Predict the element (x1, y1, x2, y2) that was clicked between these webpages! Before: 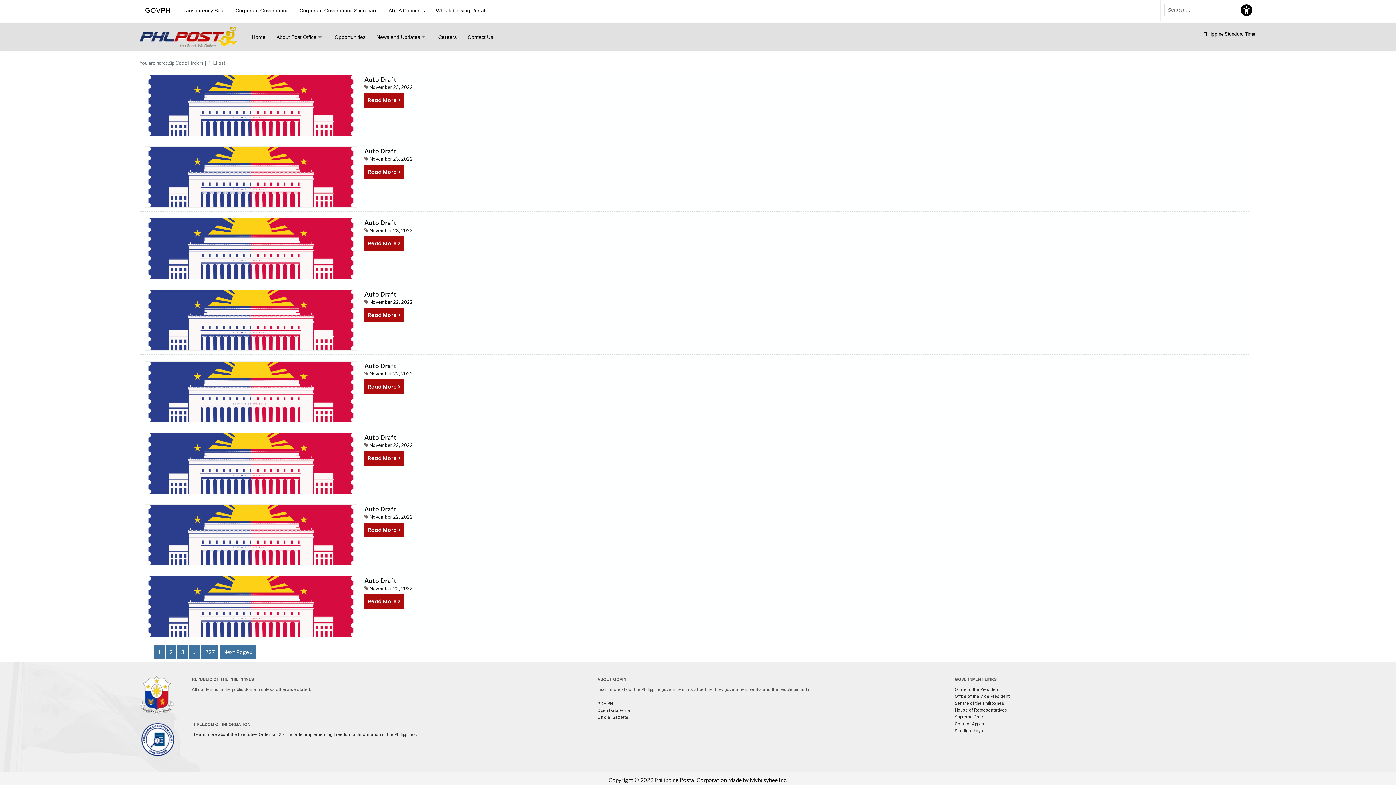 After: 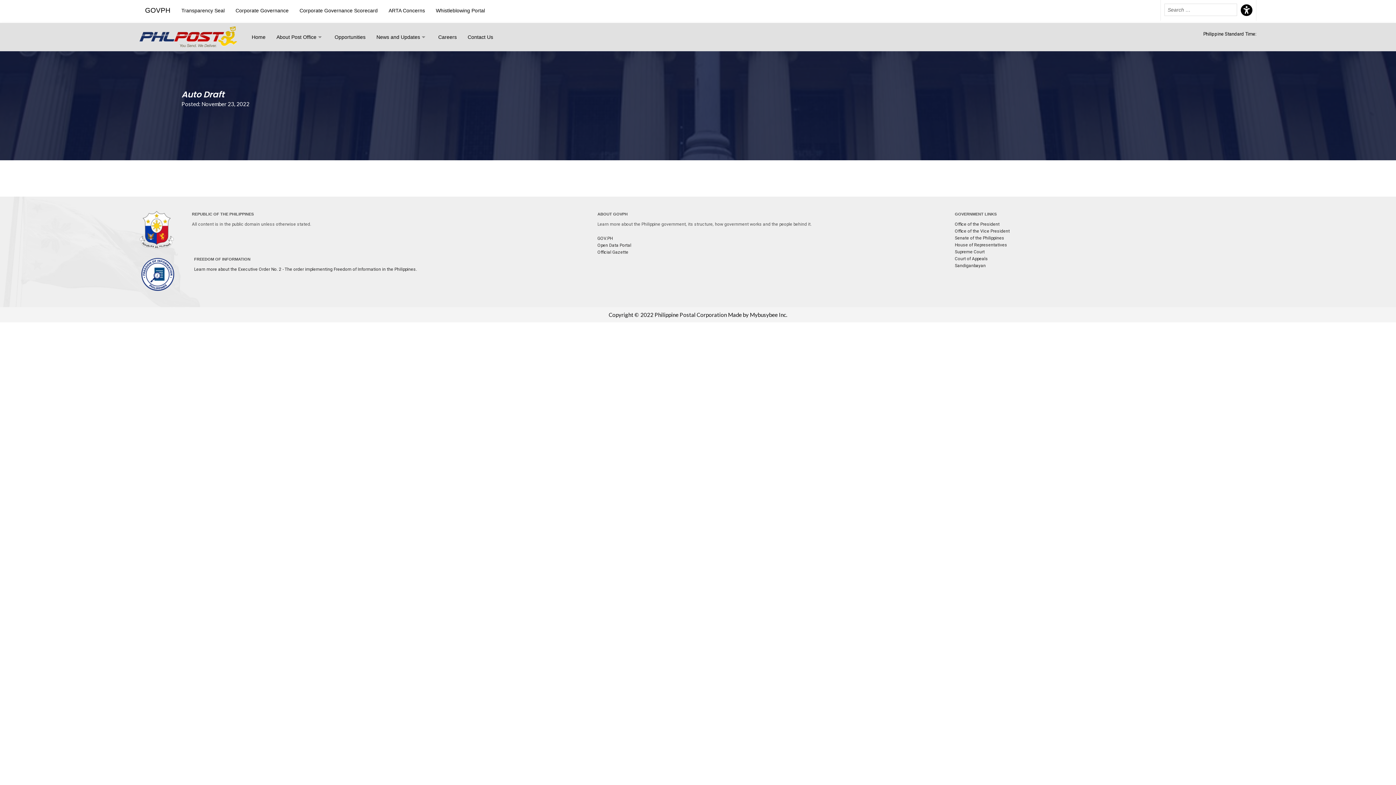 Action: bbox: (364, 164, 404, 179) label: Read More